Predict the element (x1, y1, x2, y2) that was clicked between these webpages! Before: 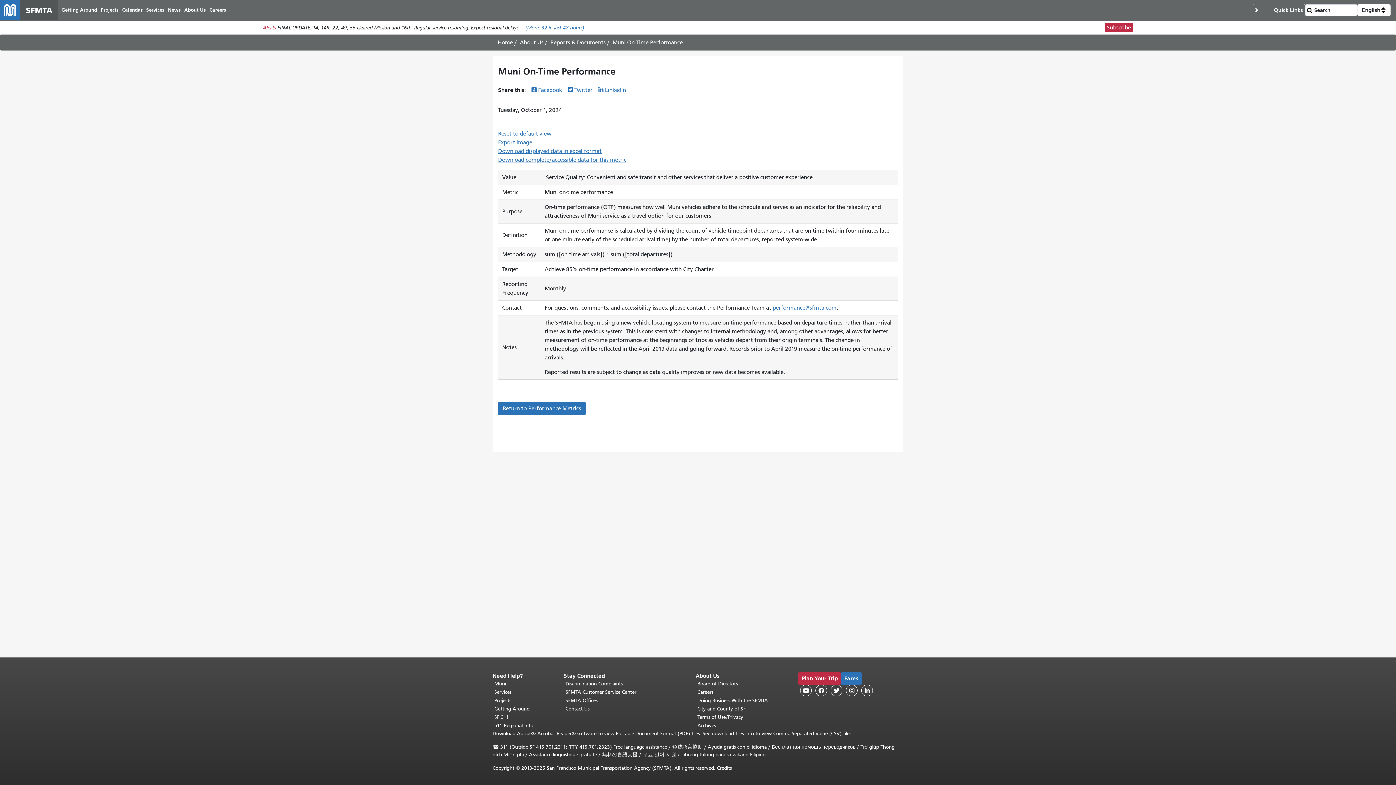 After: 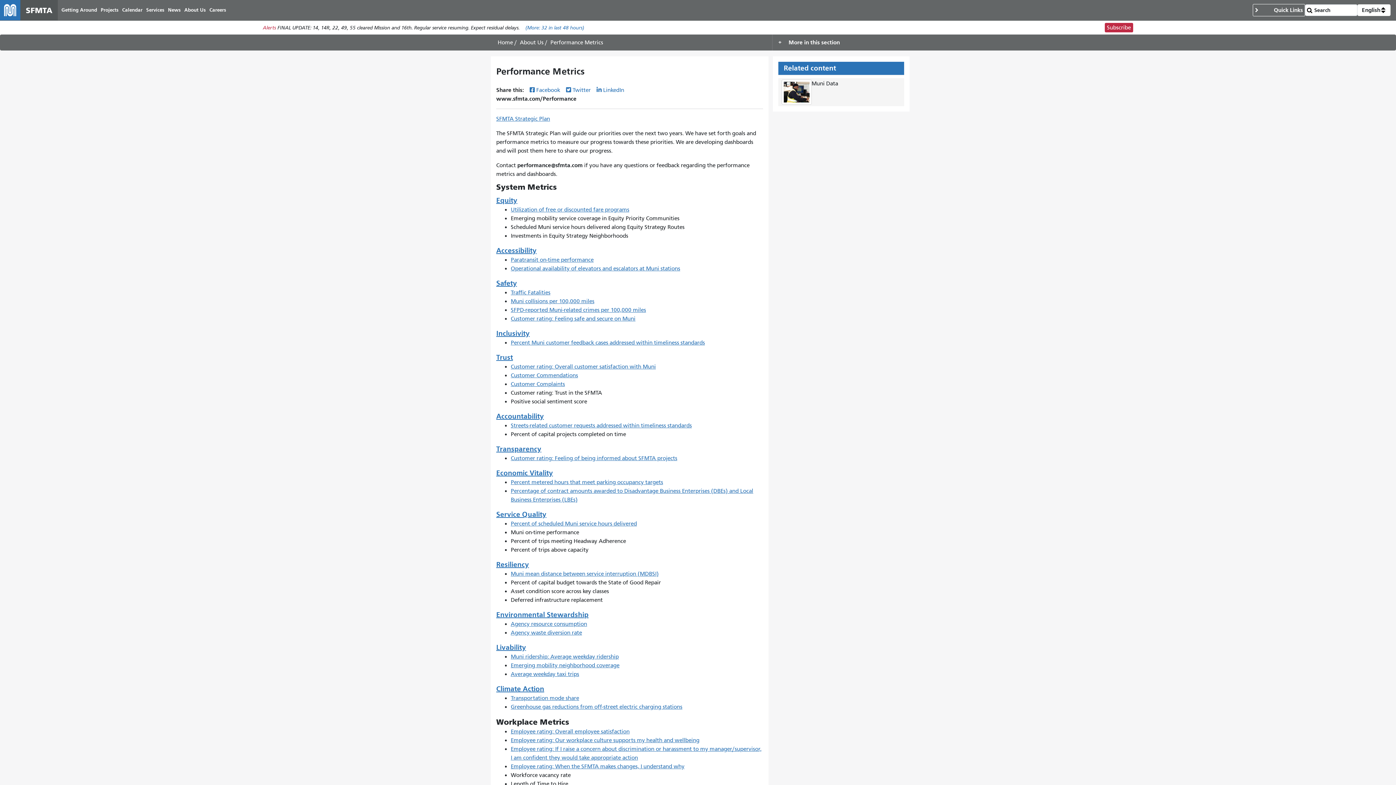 Action: bbox: (498, 401, 585, 415) label: Return to Performance Metrics